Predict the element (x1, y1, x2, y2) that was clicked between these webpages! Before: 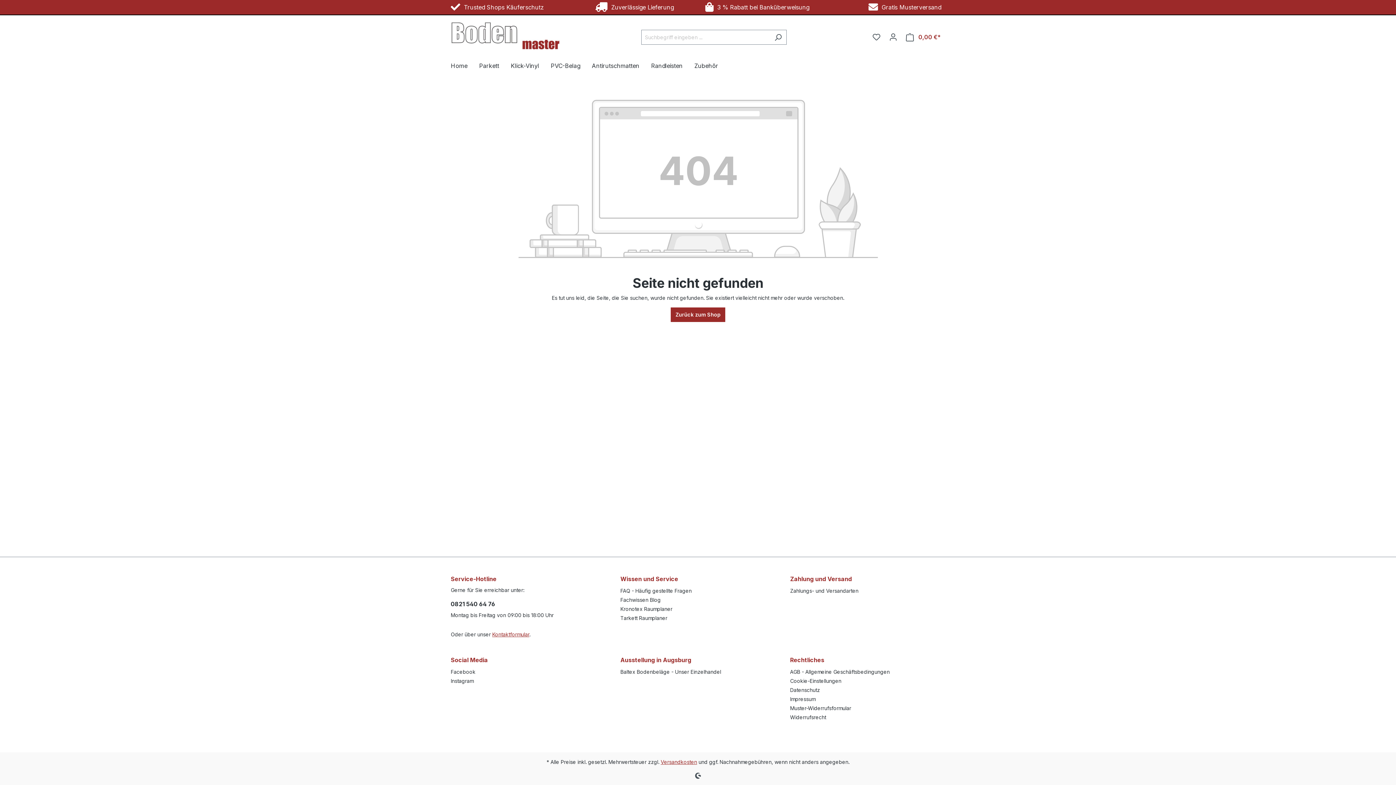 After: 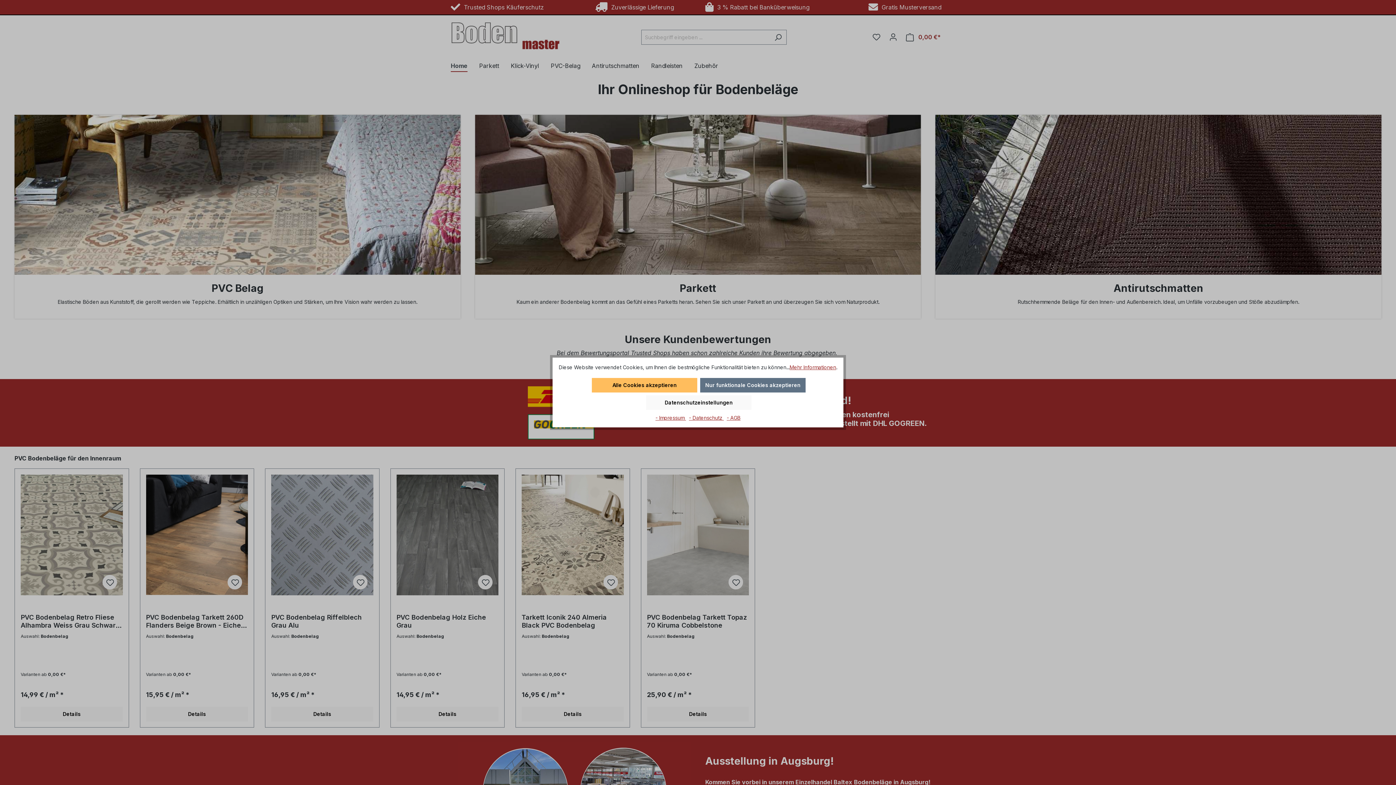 Action: label: Zurück zum Shop bbox: (670, 307, 725, 322)